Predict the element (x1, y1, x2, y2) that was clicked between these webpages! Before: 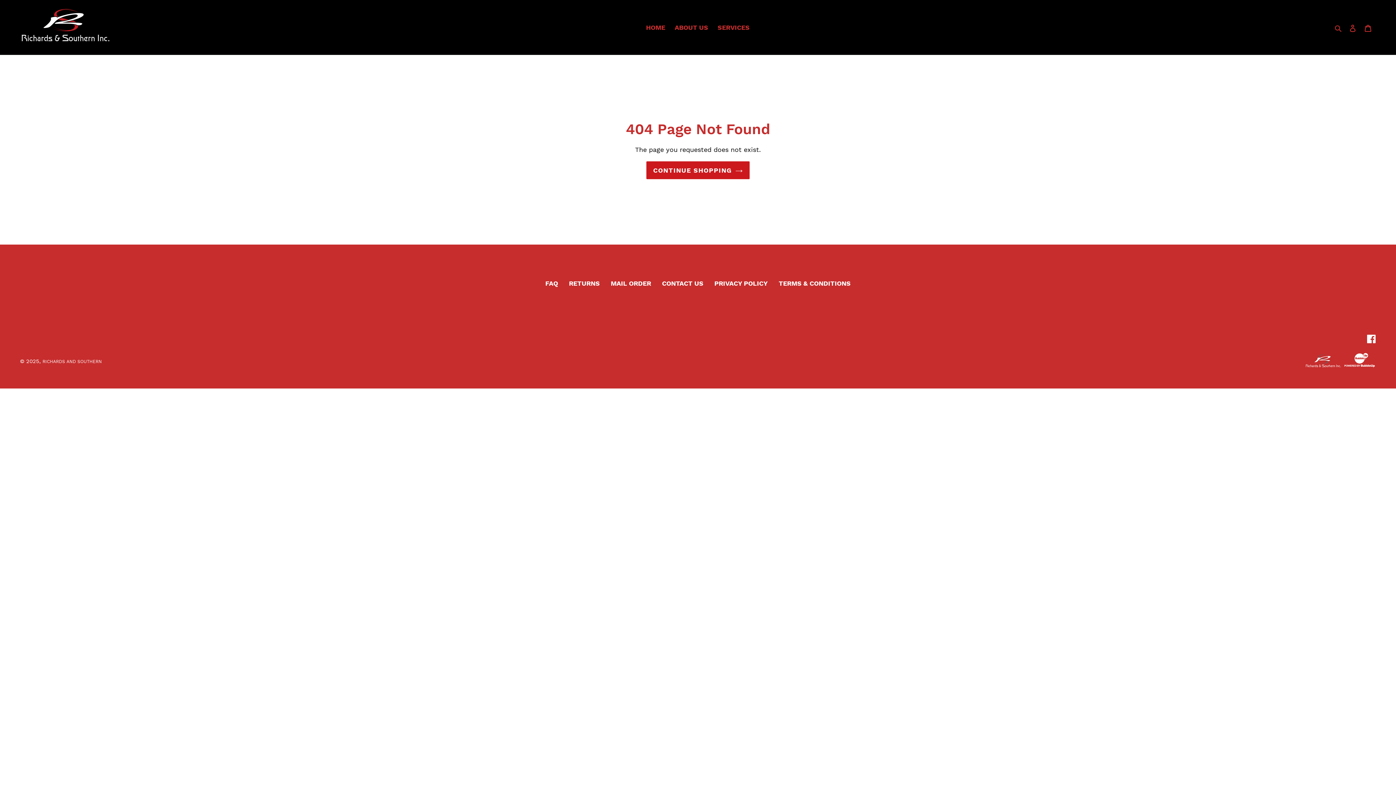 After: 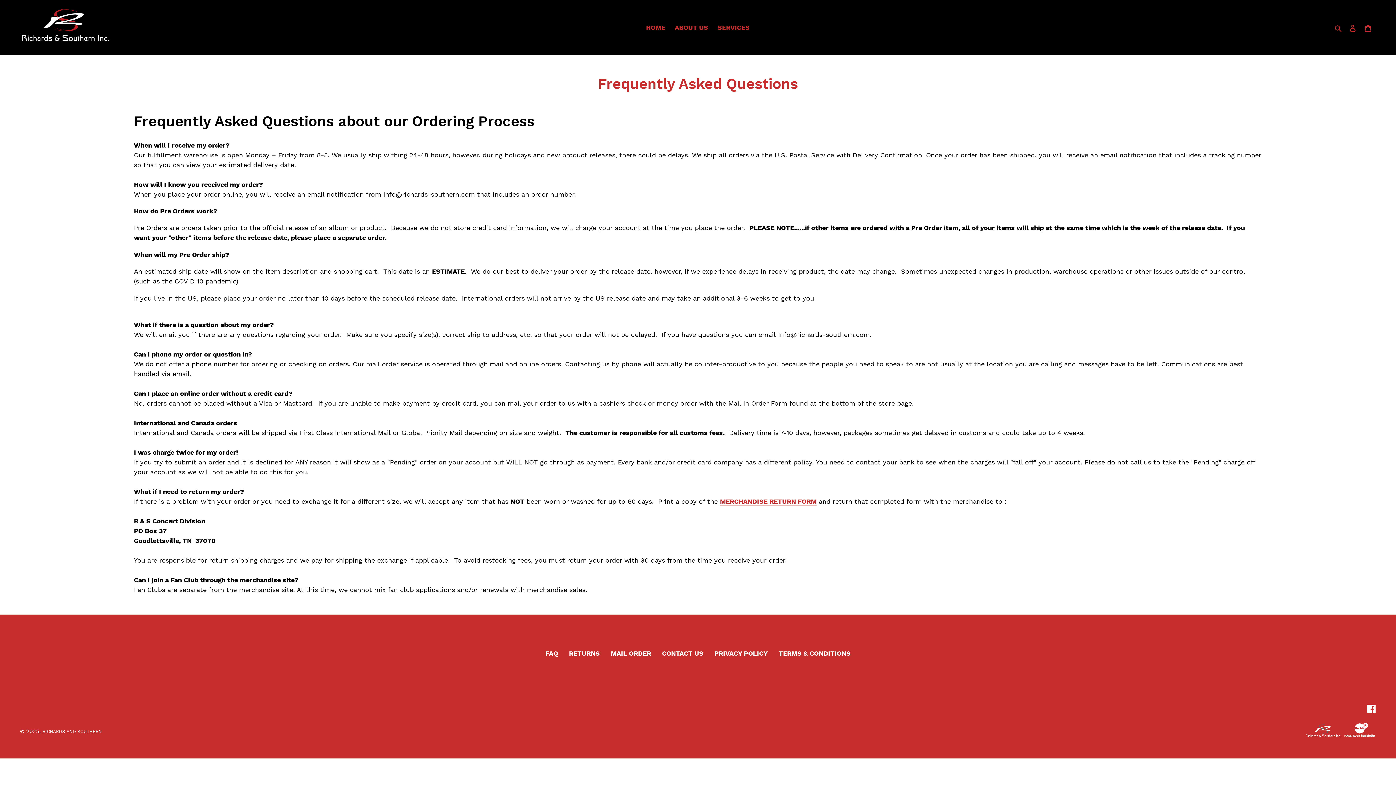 Action: label: FAQ bbox: (545, 279, 558, 287)